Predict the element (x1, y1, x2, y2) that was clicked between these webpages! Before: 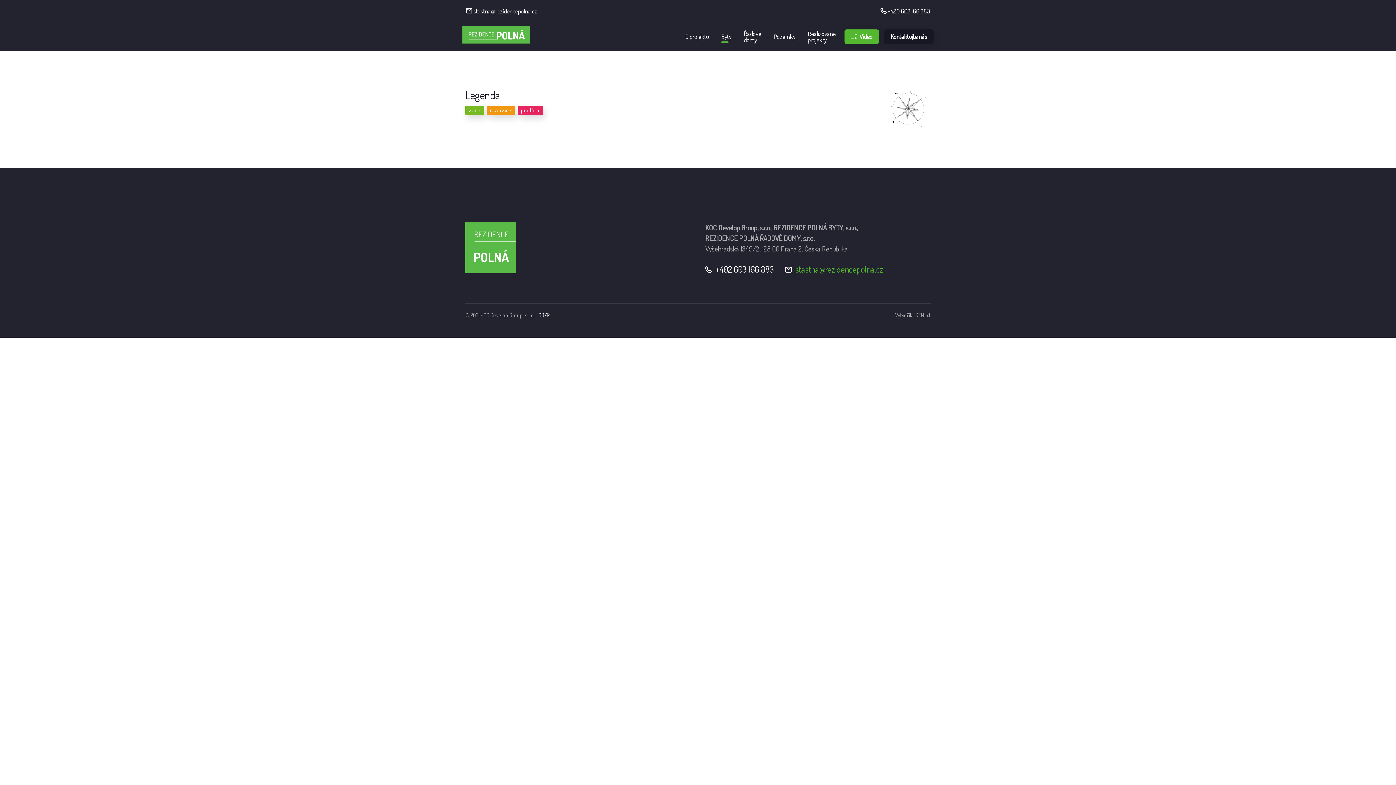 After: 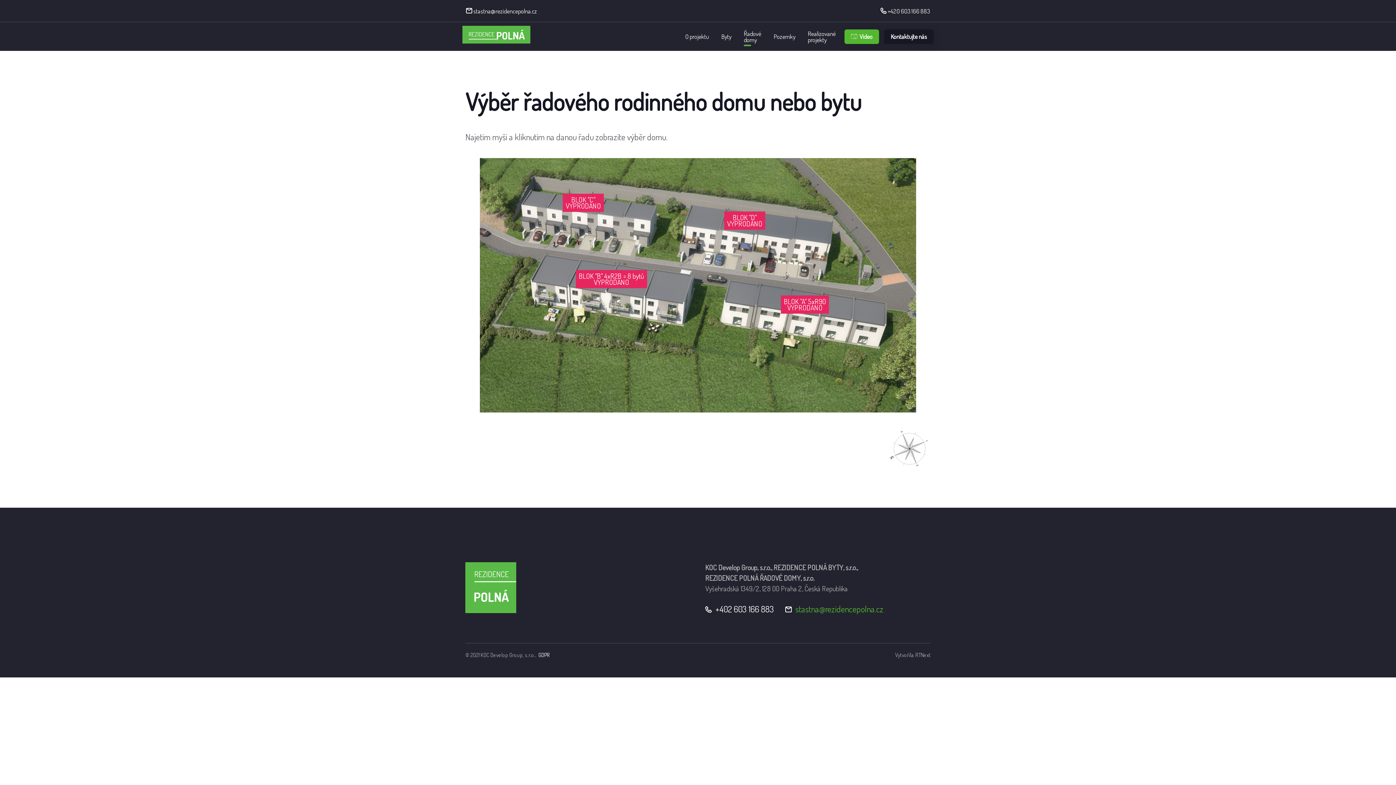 Action: label: Řadové
domy bbox: (744, 30, 761, 42)